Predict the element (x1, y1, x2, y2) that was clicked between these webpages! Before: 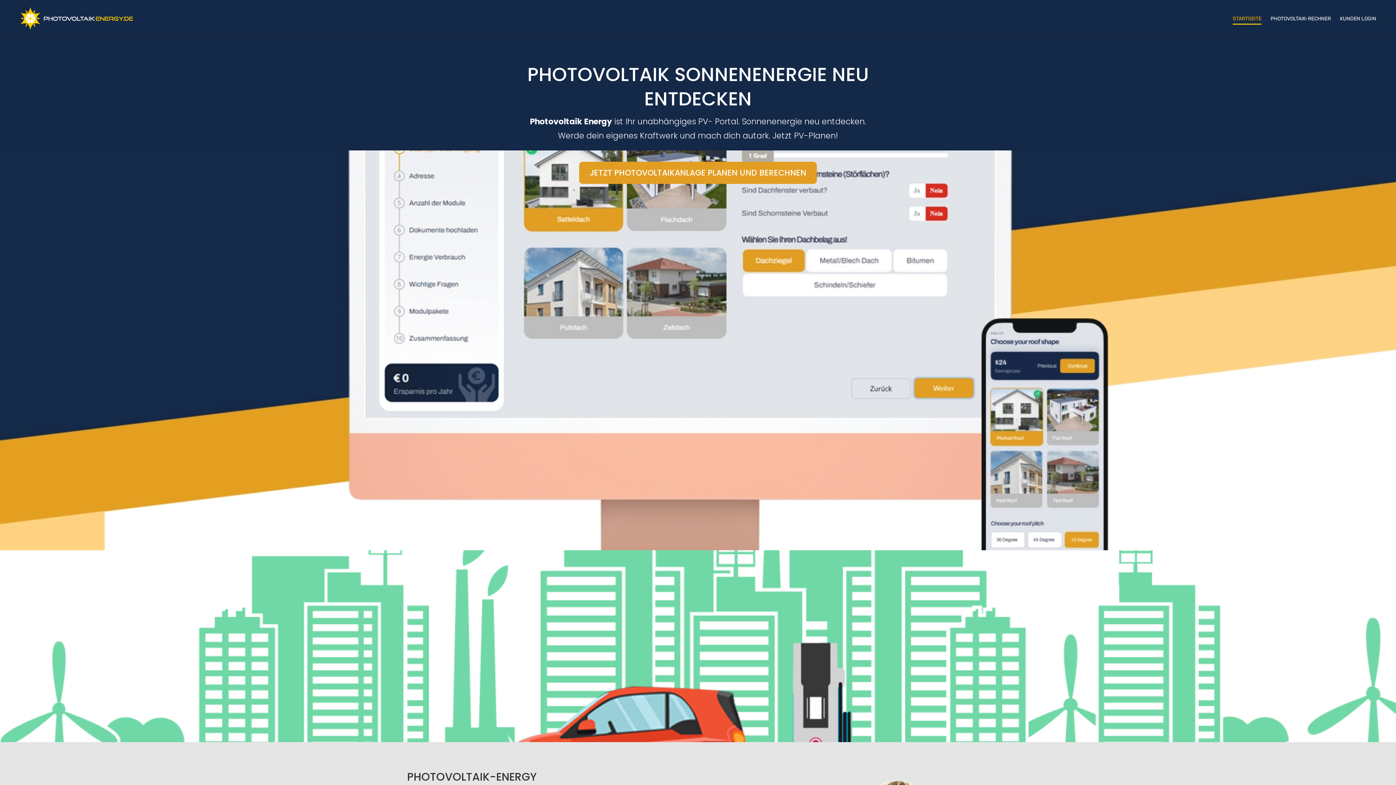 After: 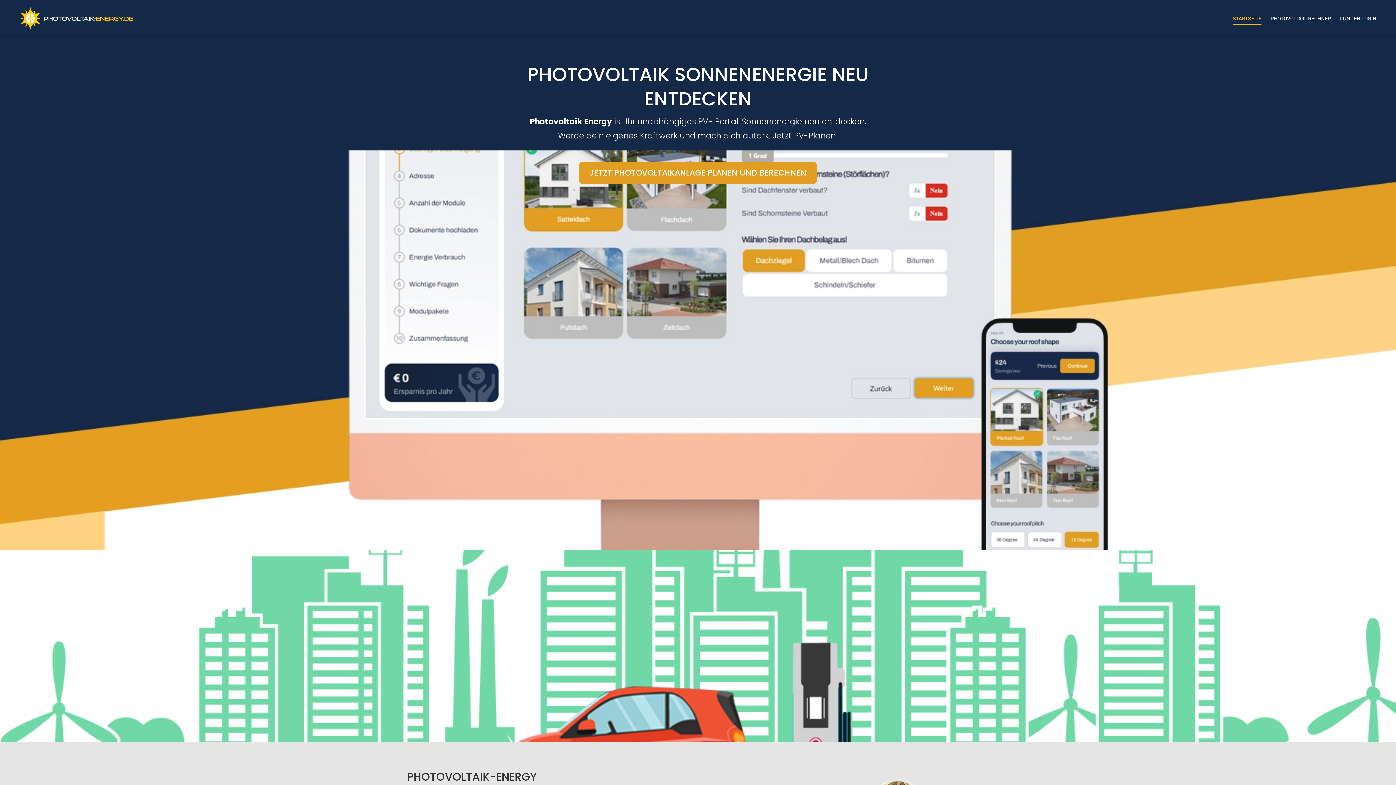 Action: label: STARTSEITE bbox: (1233, 16, 1261, 33)